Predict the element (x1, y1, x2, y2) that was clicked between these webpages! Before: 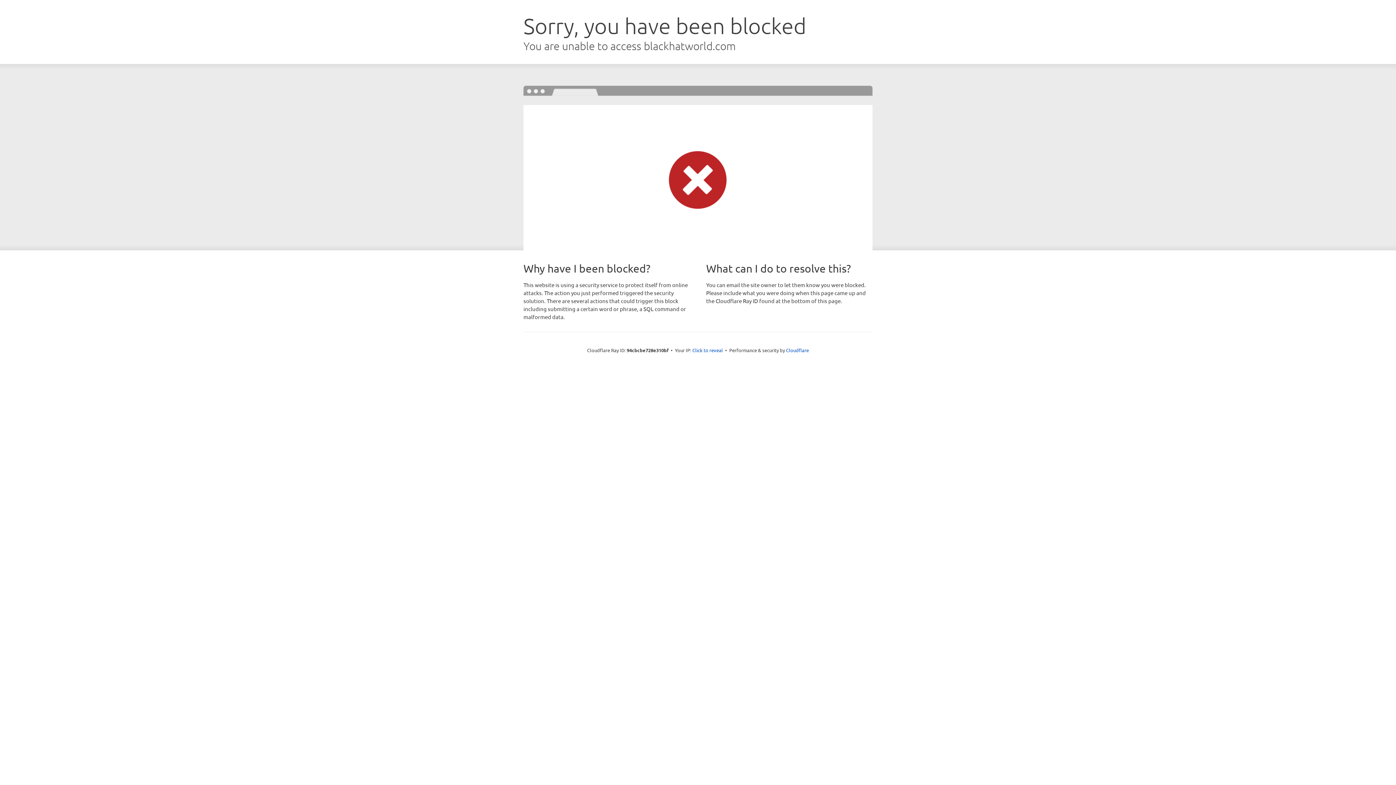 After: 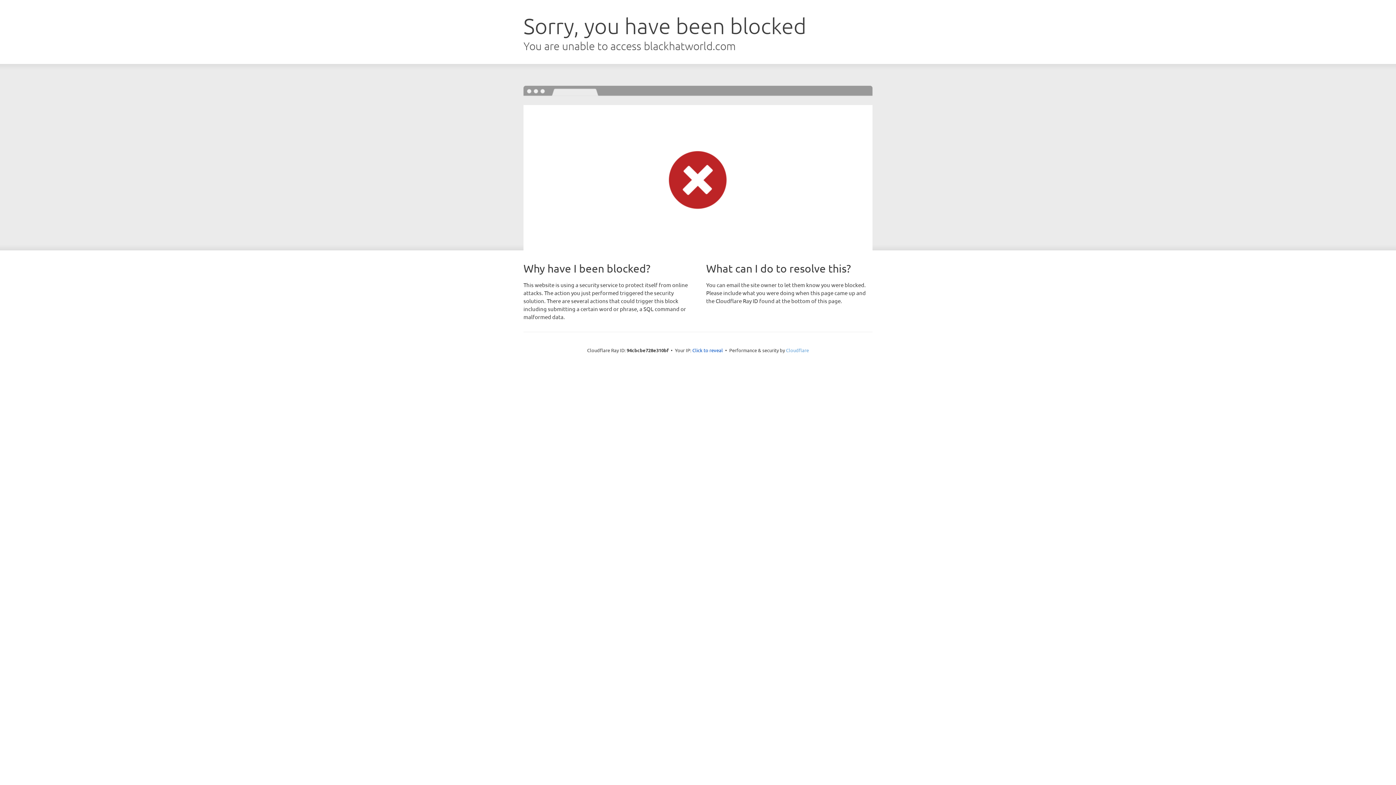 Action: bbox: (786, 347, 809, 353) label: Cloudflare